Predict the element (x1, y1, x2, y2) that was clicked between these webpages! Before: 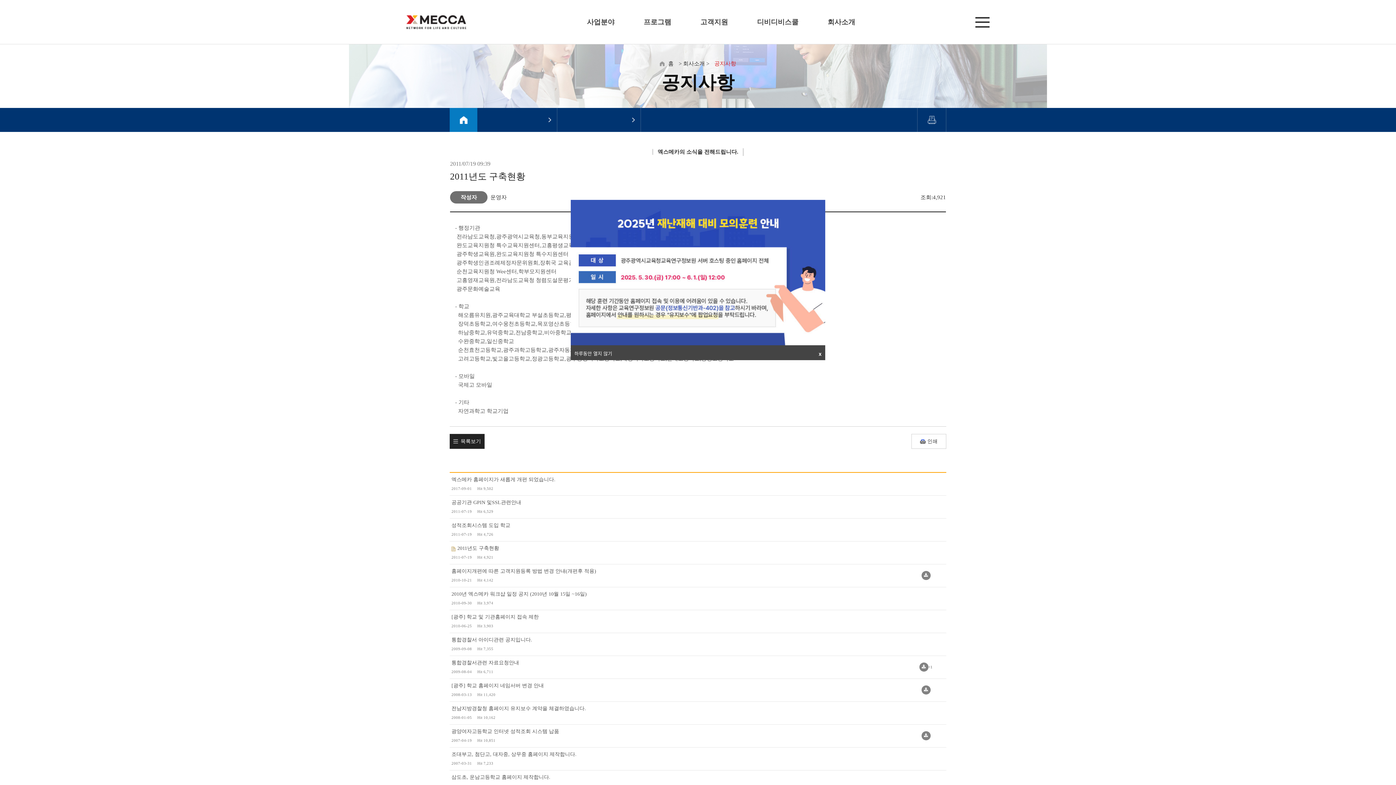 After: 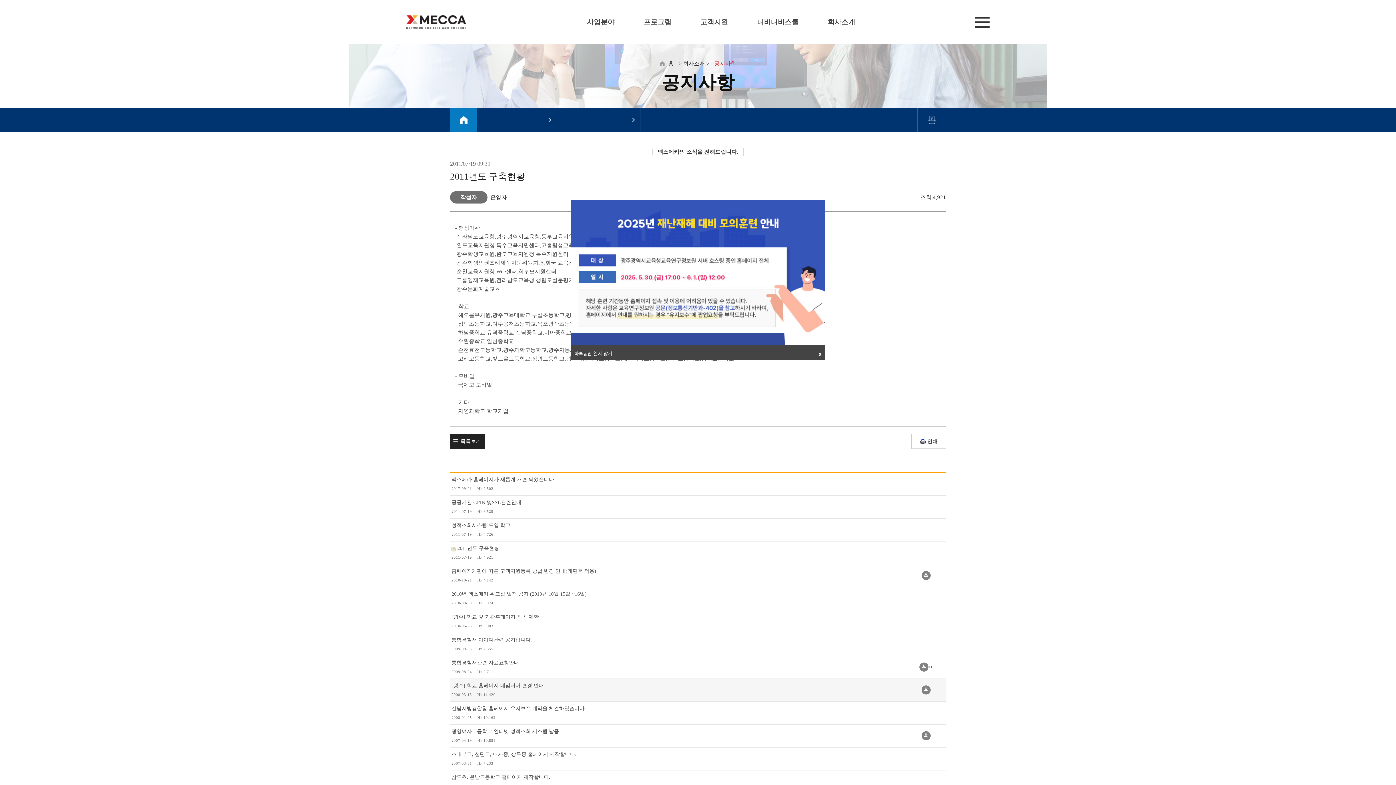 Action: bbox: (921, 687, 930, 692)